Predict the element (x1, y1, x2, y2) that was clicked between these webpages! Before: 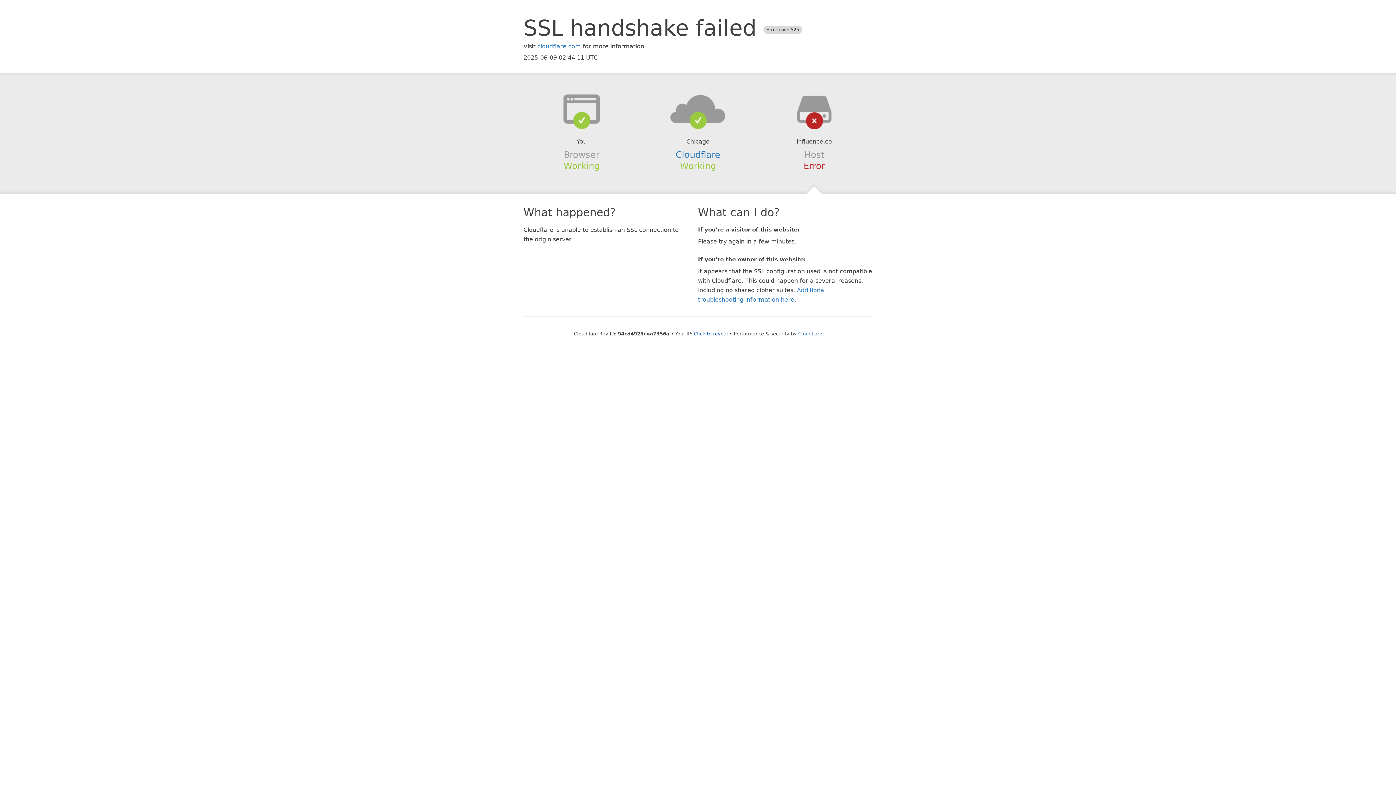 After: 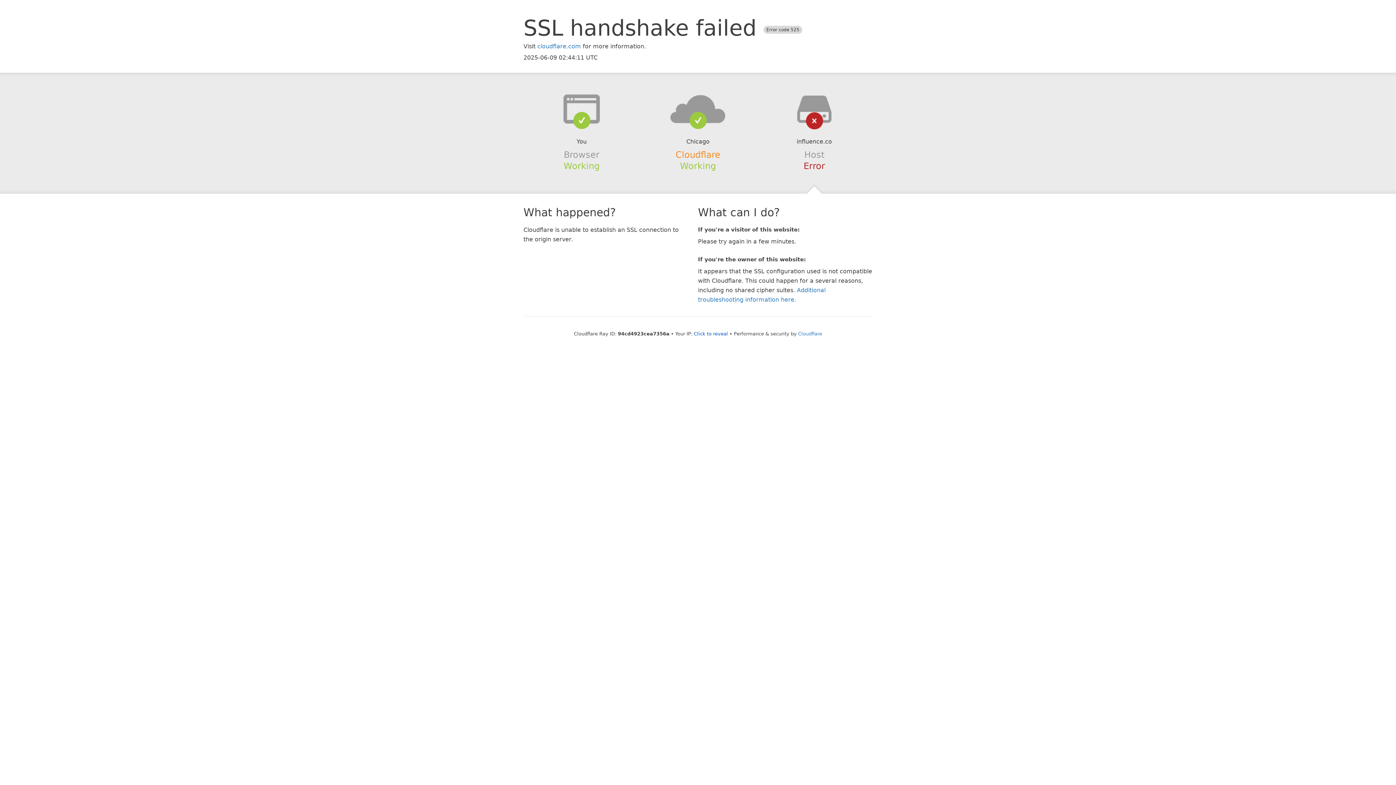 Action: label: Cloudflare bbox: (675, 149, 720, 159)